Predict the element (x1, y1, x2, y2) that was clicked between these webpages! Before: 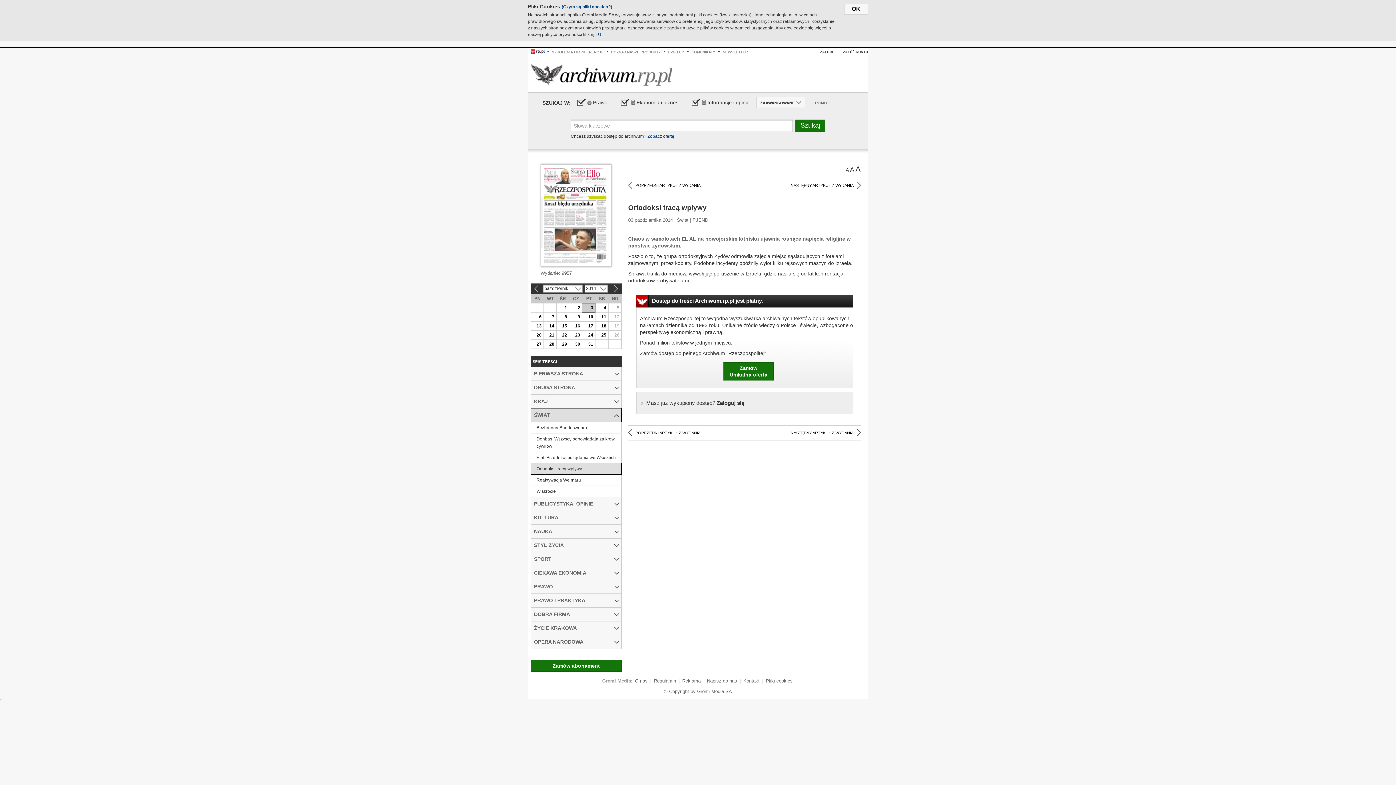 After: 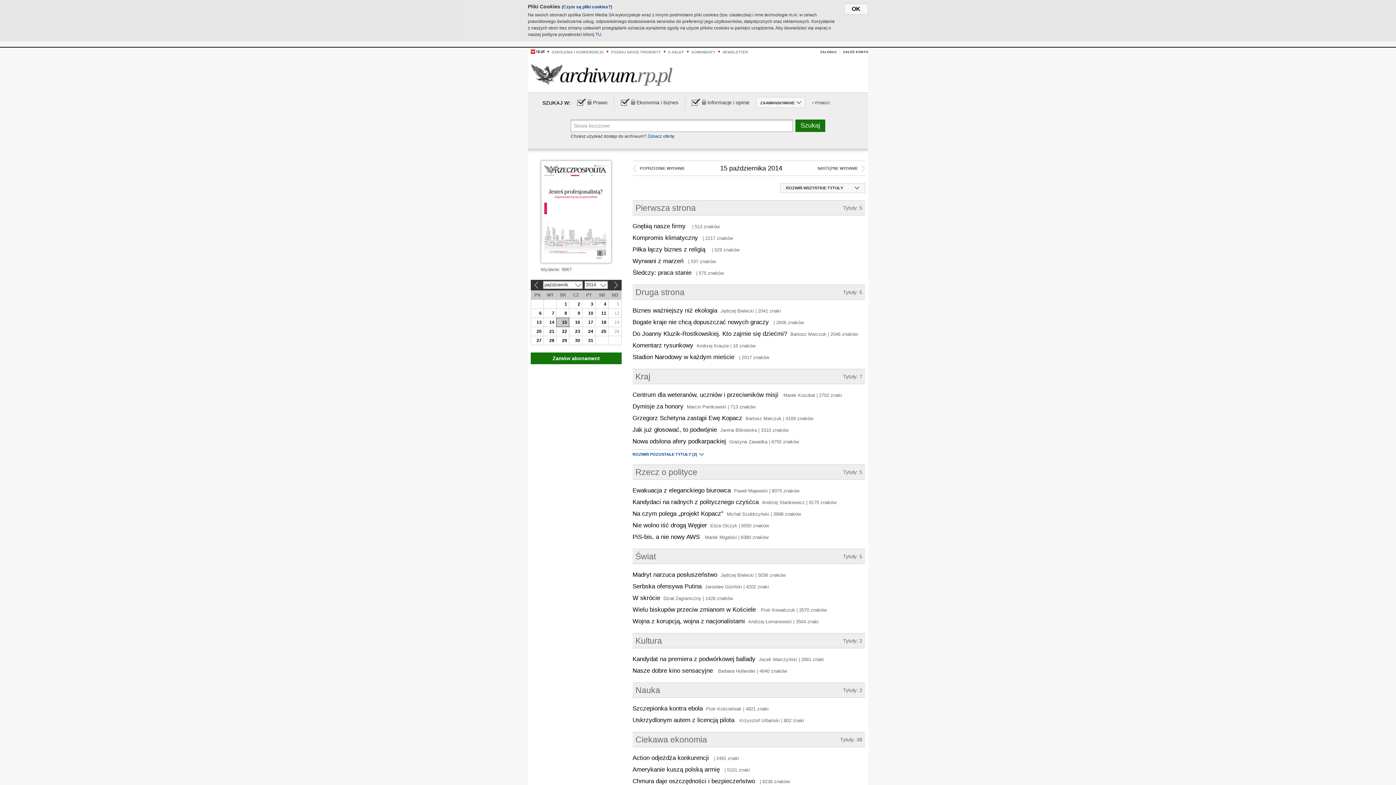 Action: bbox: (556, 321, 569, 330) label: 15